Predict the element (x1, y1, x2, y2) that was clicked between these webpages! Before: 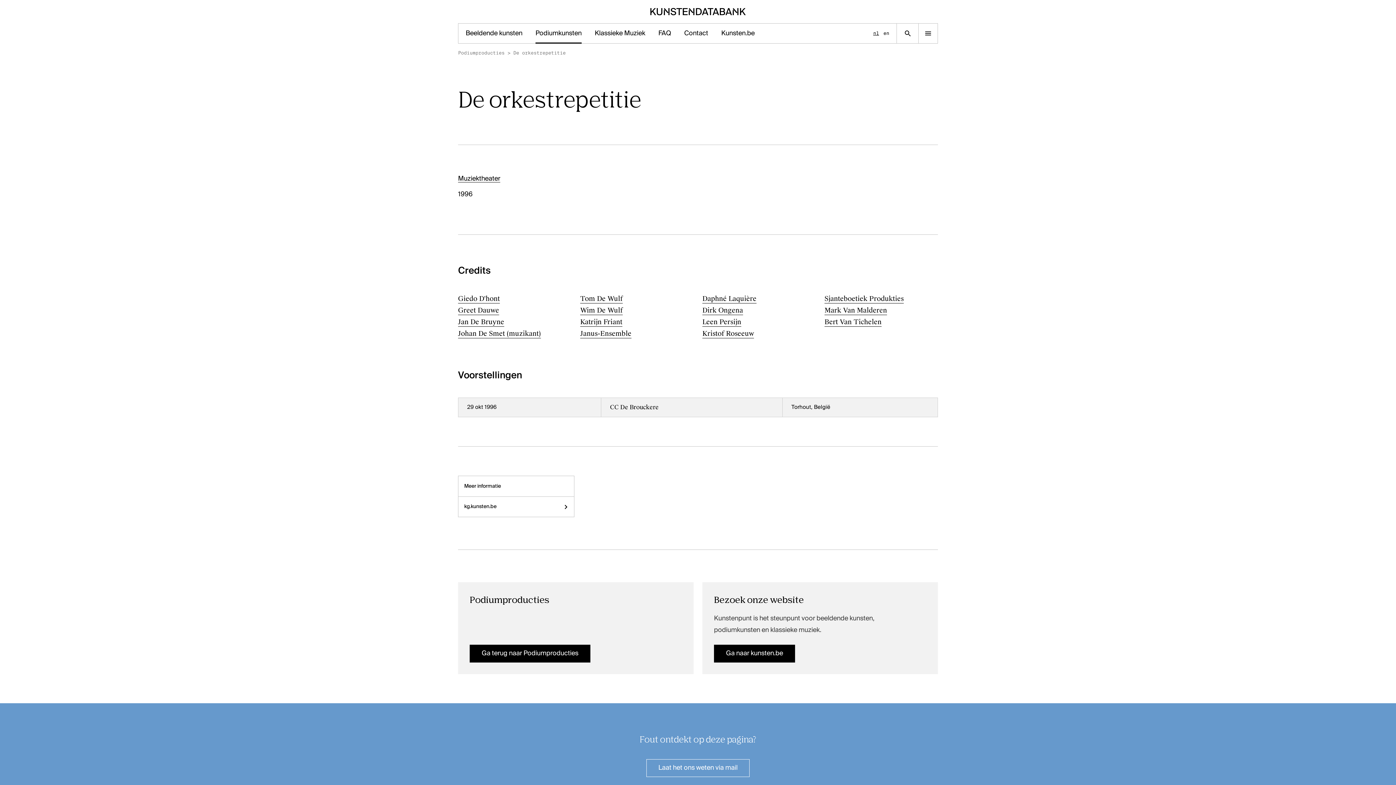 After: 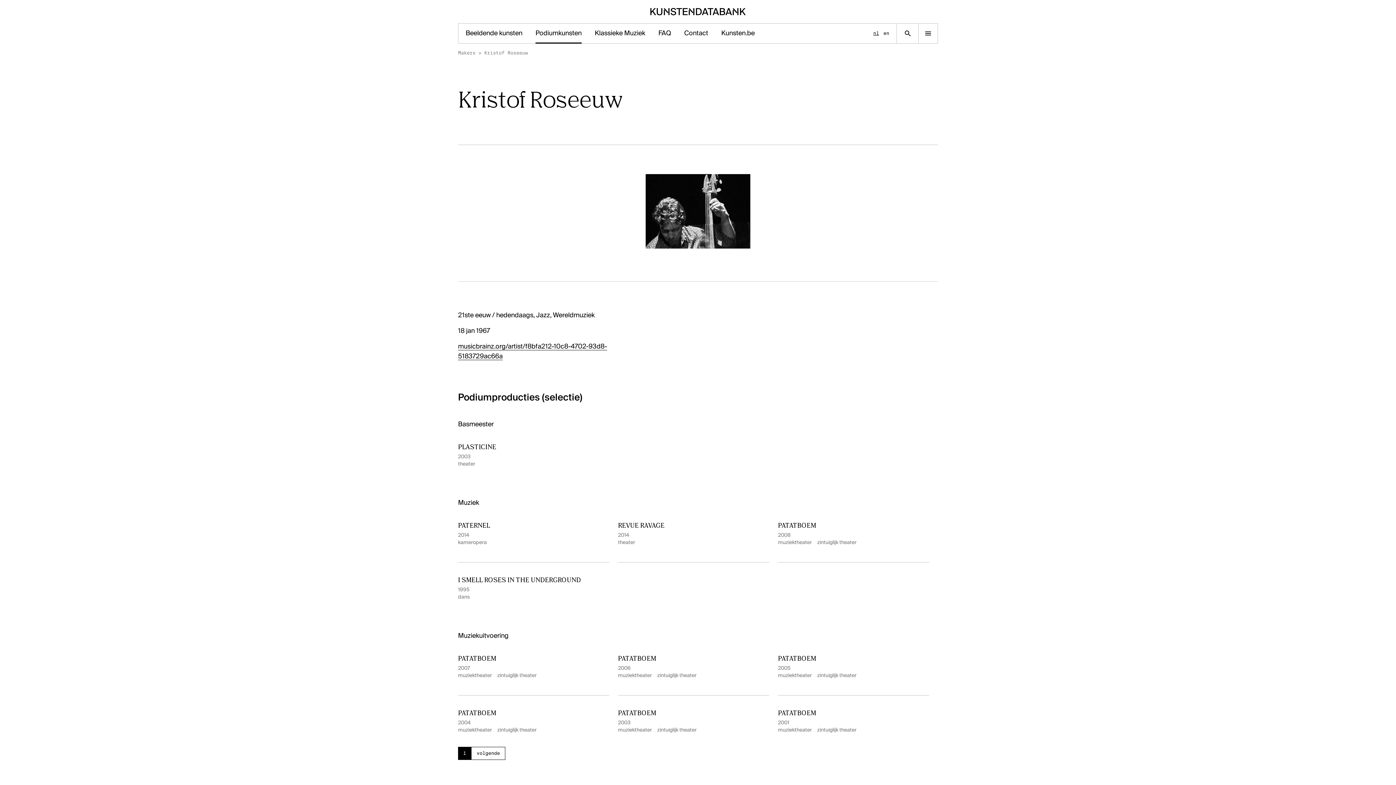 Action: bbox: (702, 329, 754, 338) label: Kristof Roseeuw